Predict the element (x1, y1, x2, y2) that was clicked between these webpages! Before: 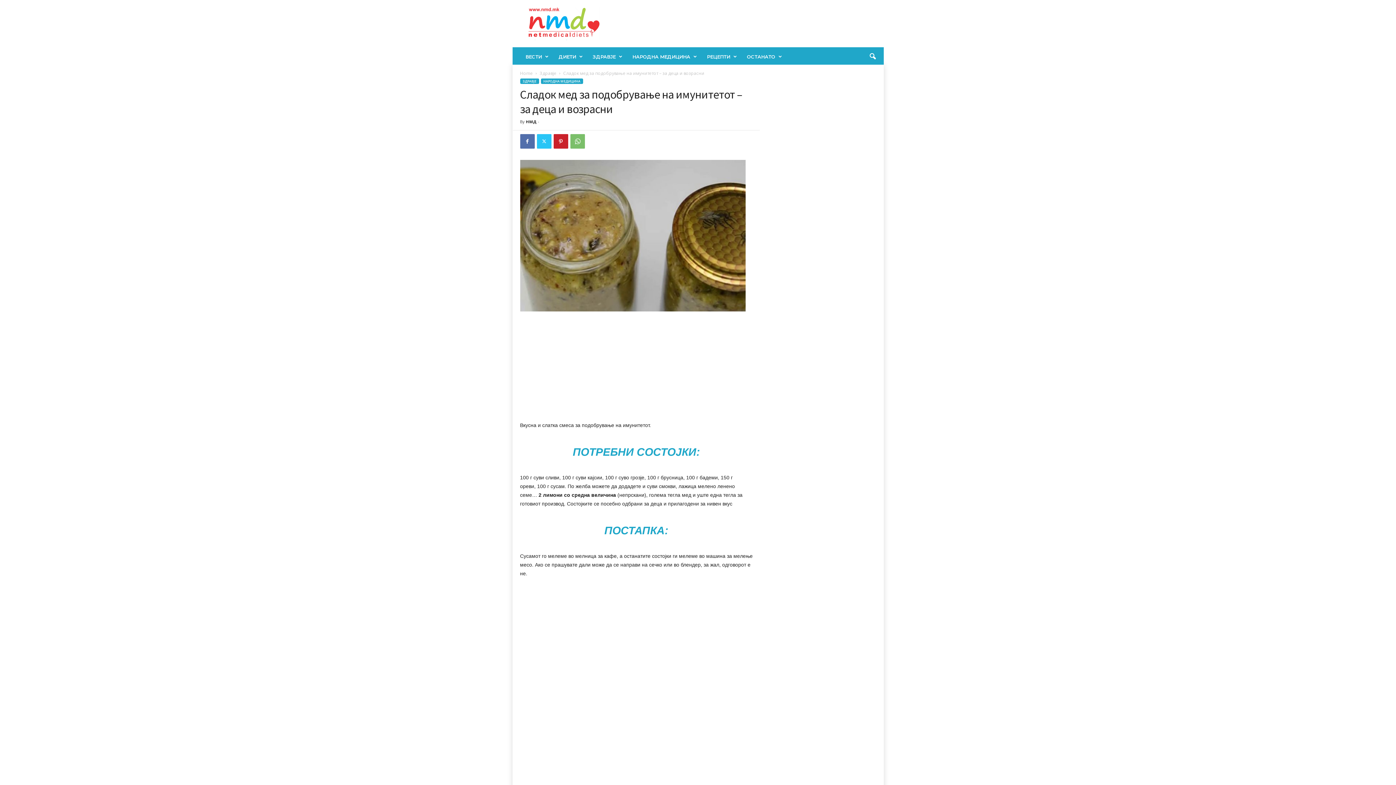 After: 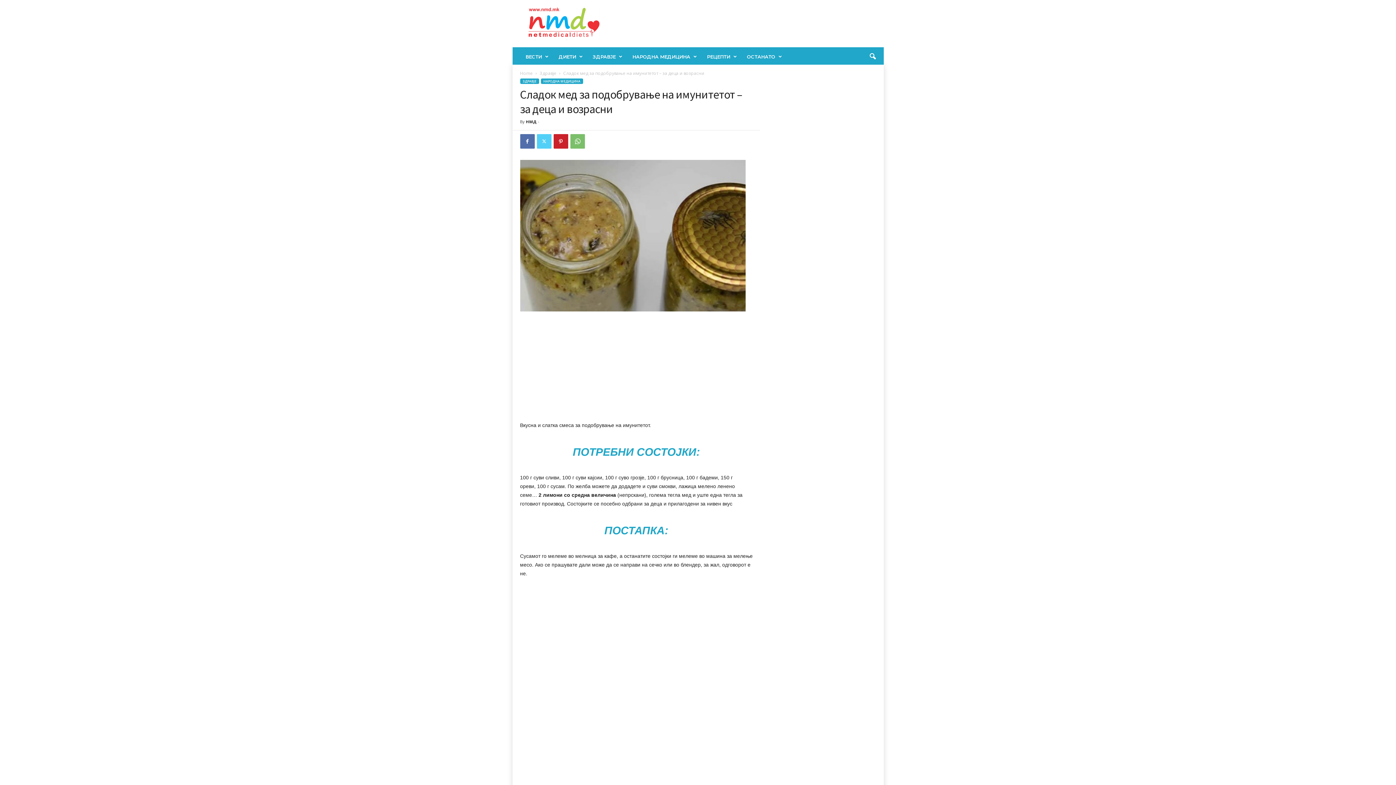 Action: bbox: (536, 134, 551, 148)